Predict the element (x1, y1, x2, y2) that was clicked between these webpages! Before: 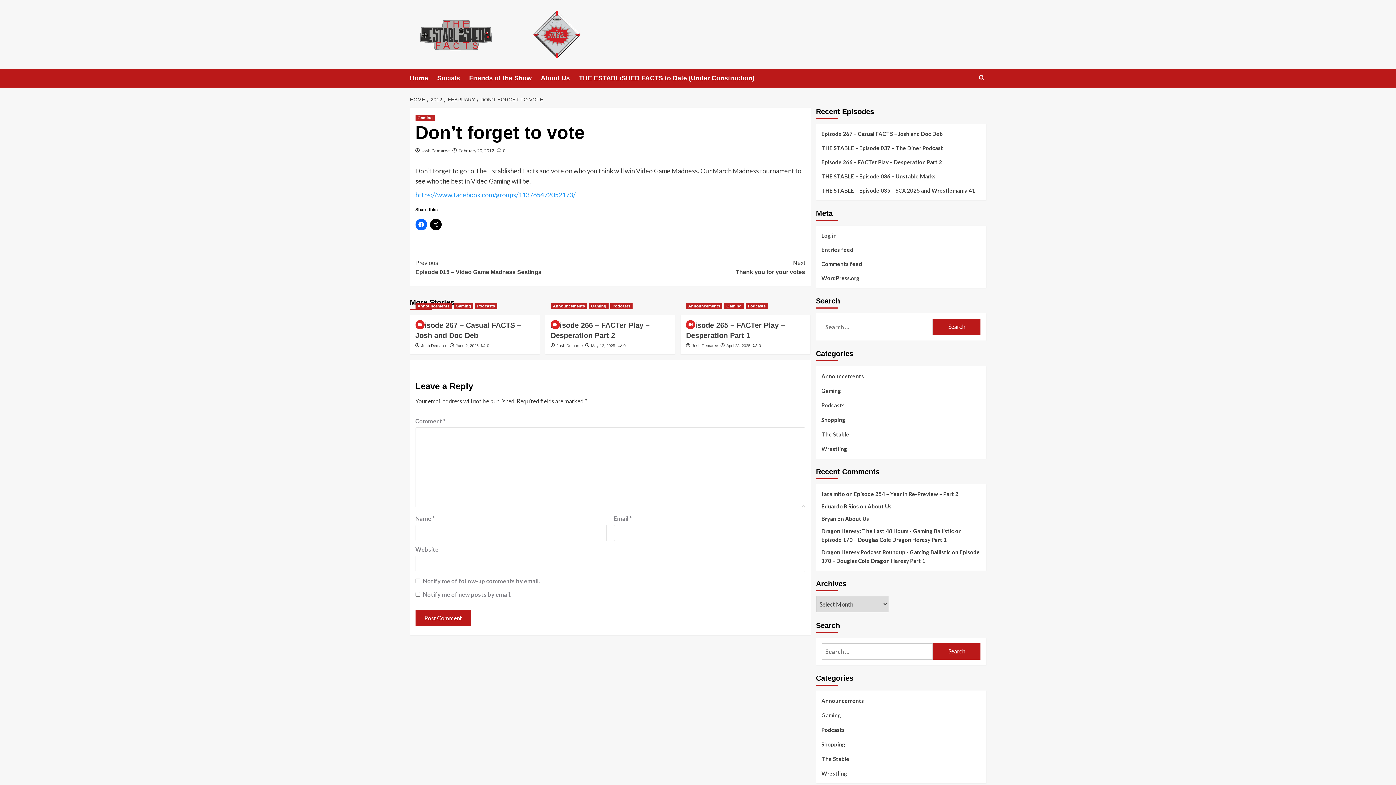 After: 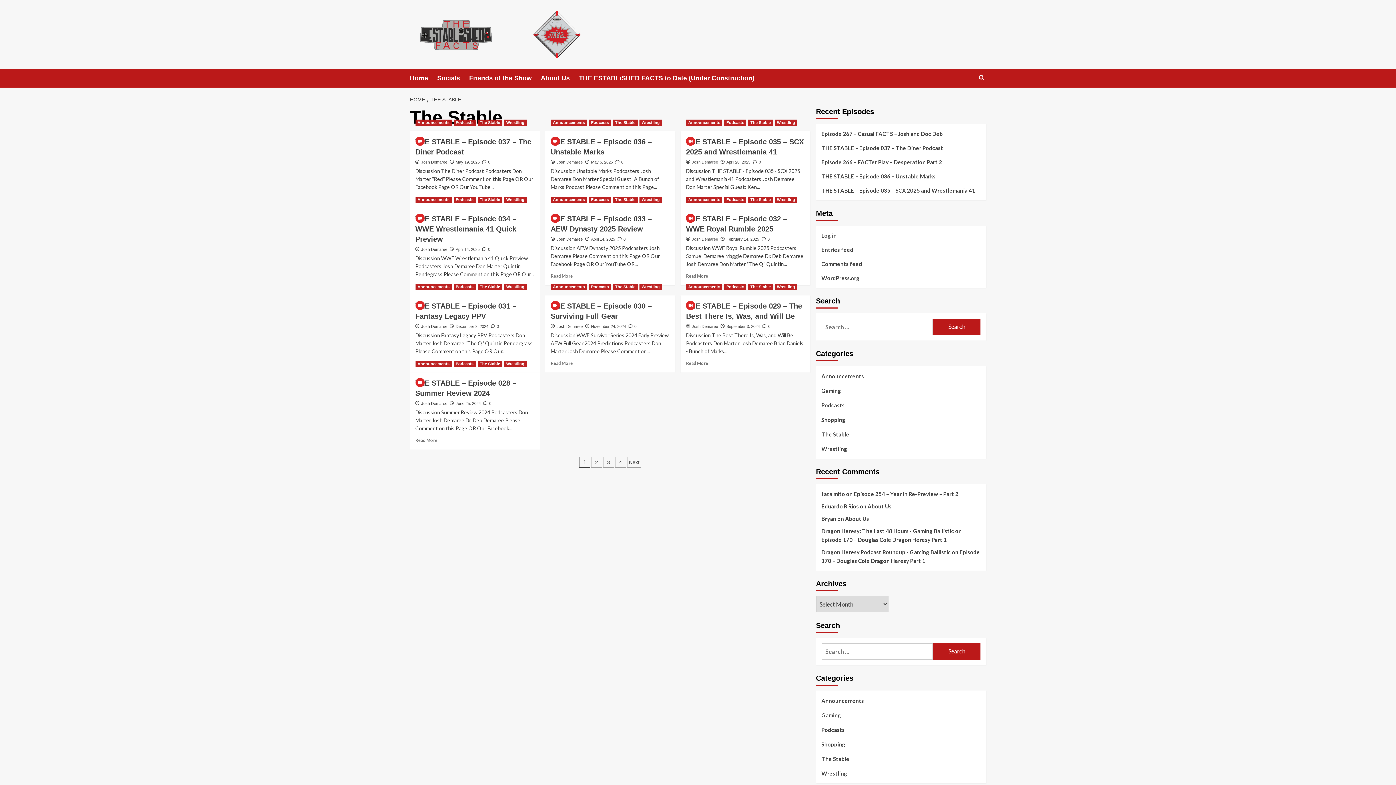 Action: bbox: (821, 430, 849, 444) label: The Stable